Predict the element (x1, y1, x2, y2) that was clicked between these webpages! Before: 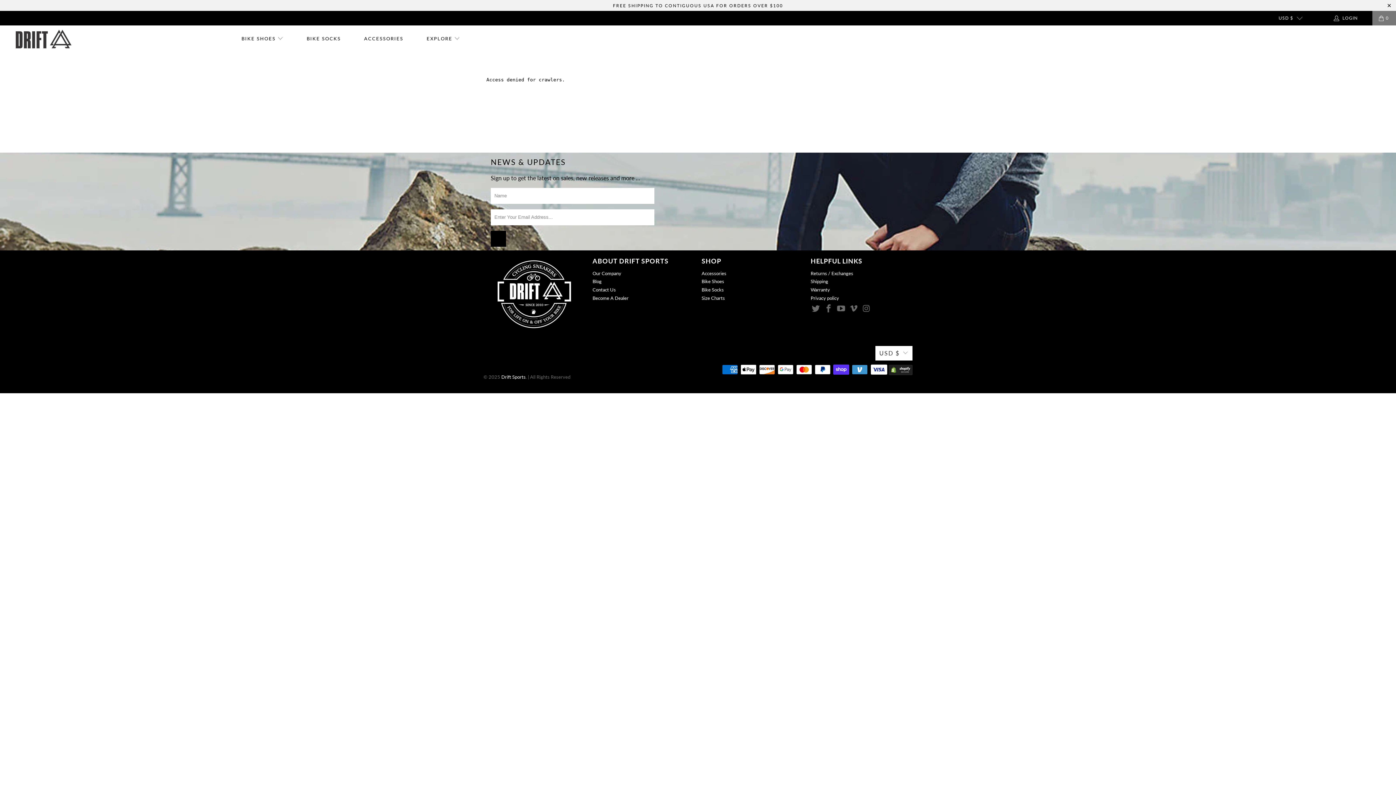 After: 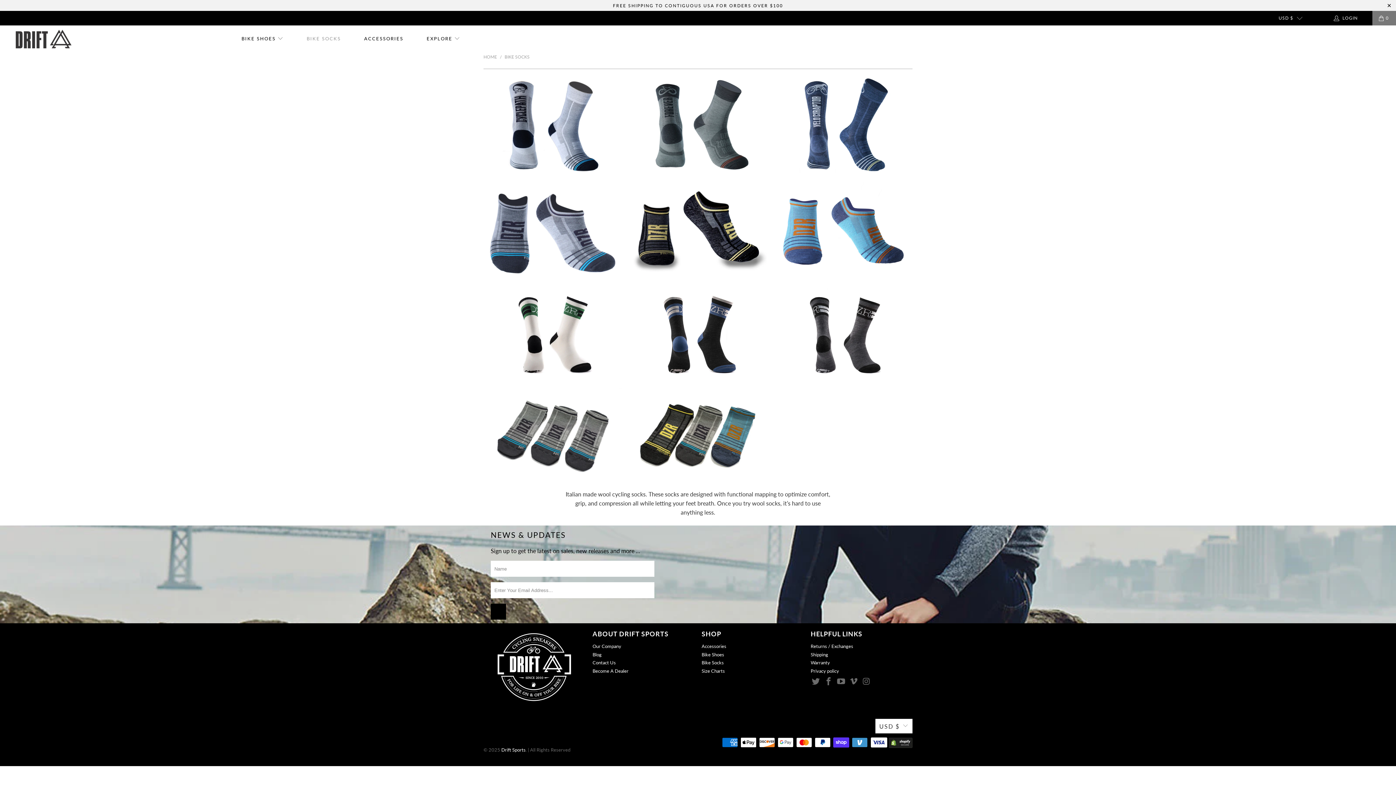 Action: bbox: (306, 29, 340, 48) label: BIKE SOCKS